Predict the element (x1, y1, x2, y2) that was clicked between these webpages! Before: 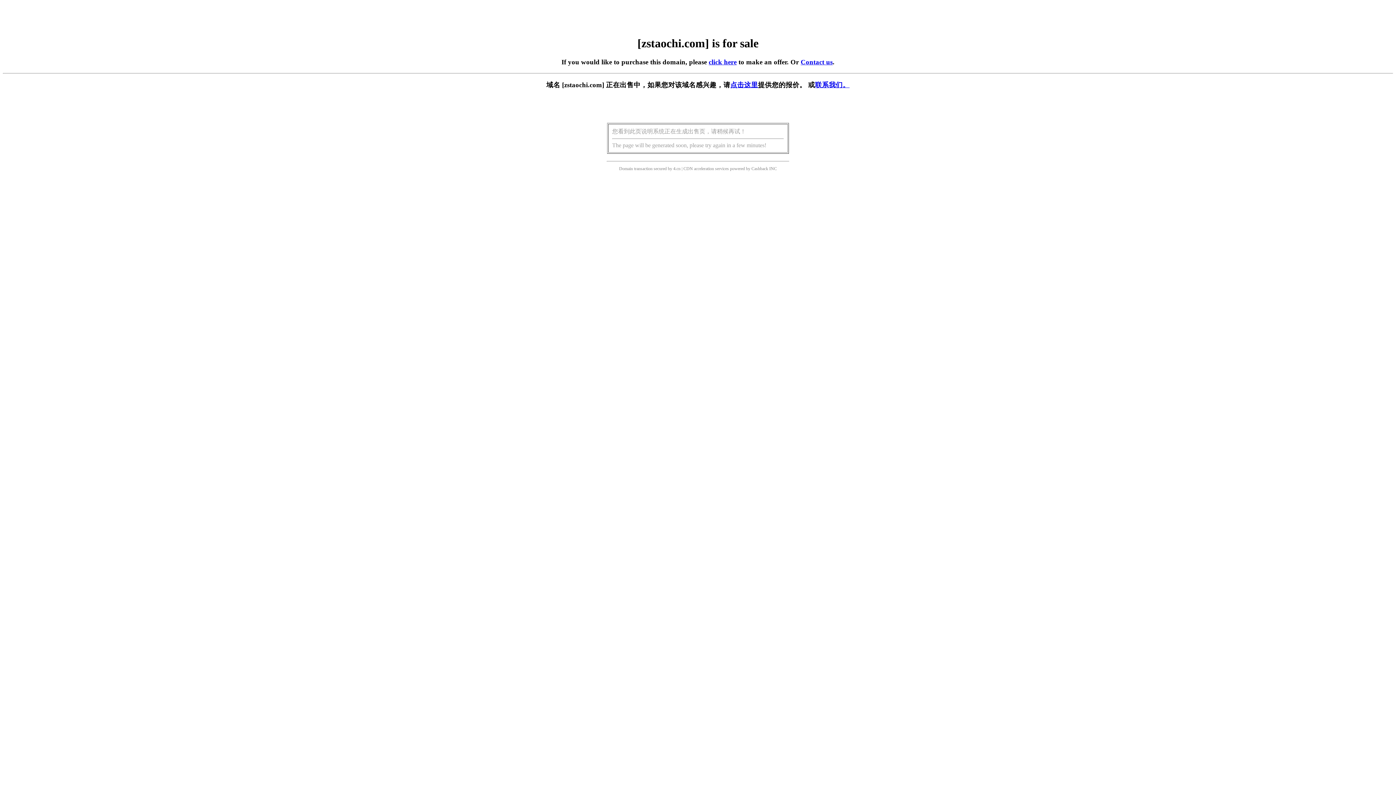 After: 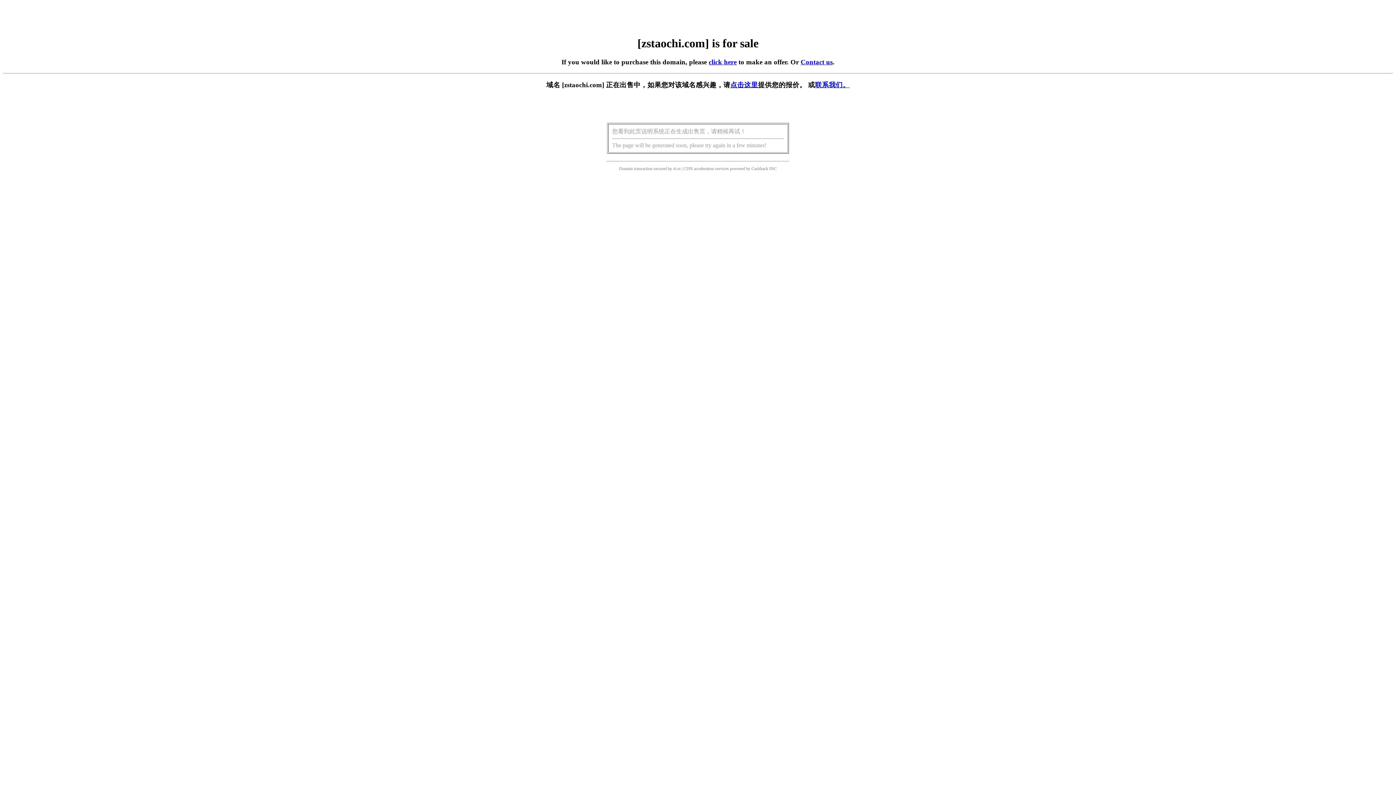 Action: bbox: (730, 81, 758, 88) label: 点击这里